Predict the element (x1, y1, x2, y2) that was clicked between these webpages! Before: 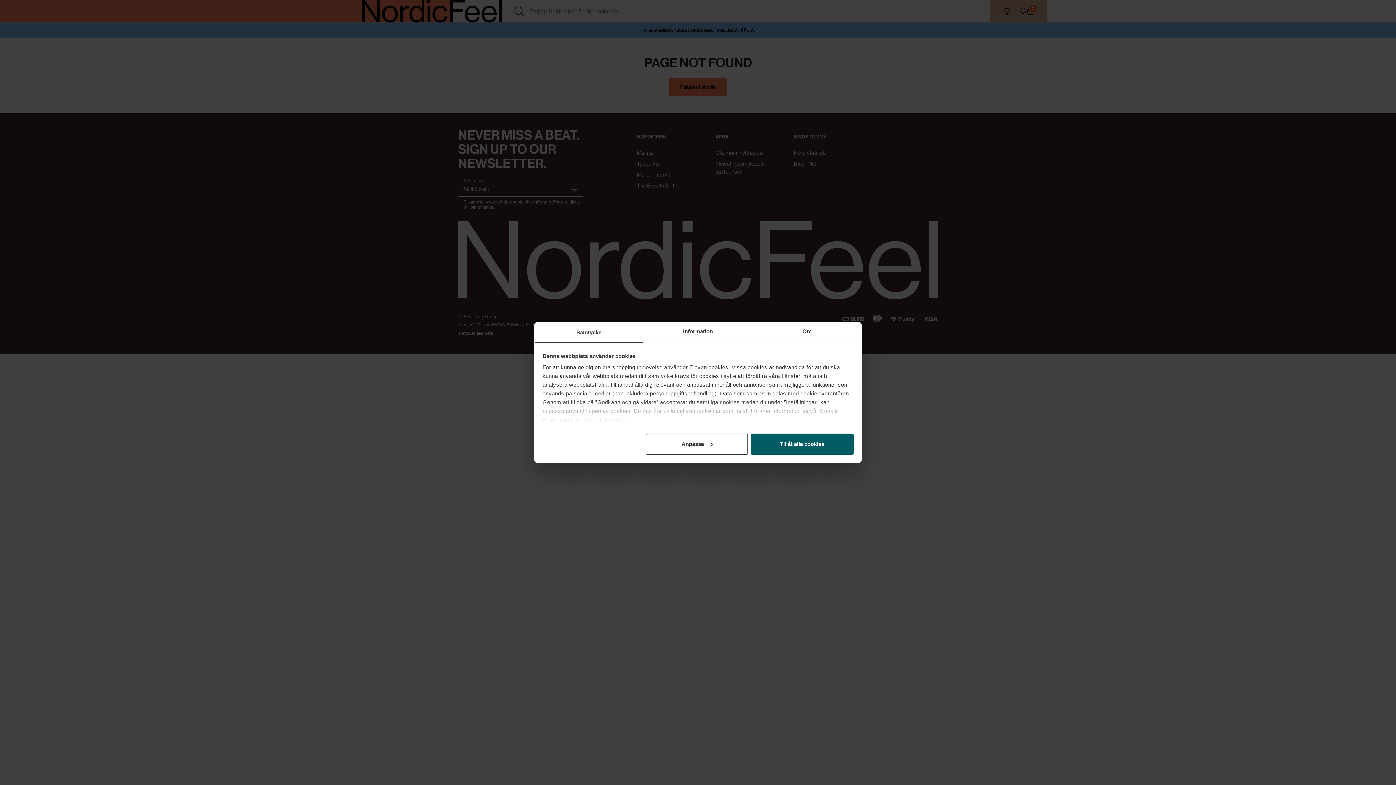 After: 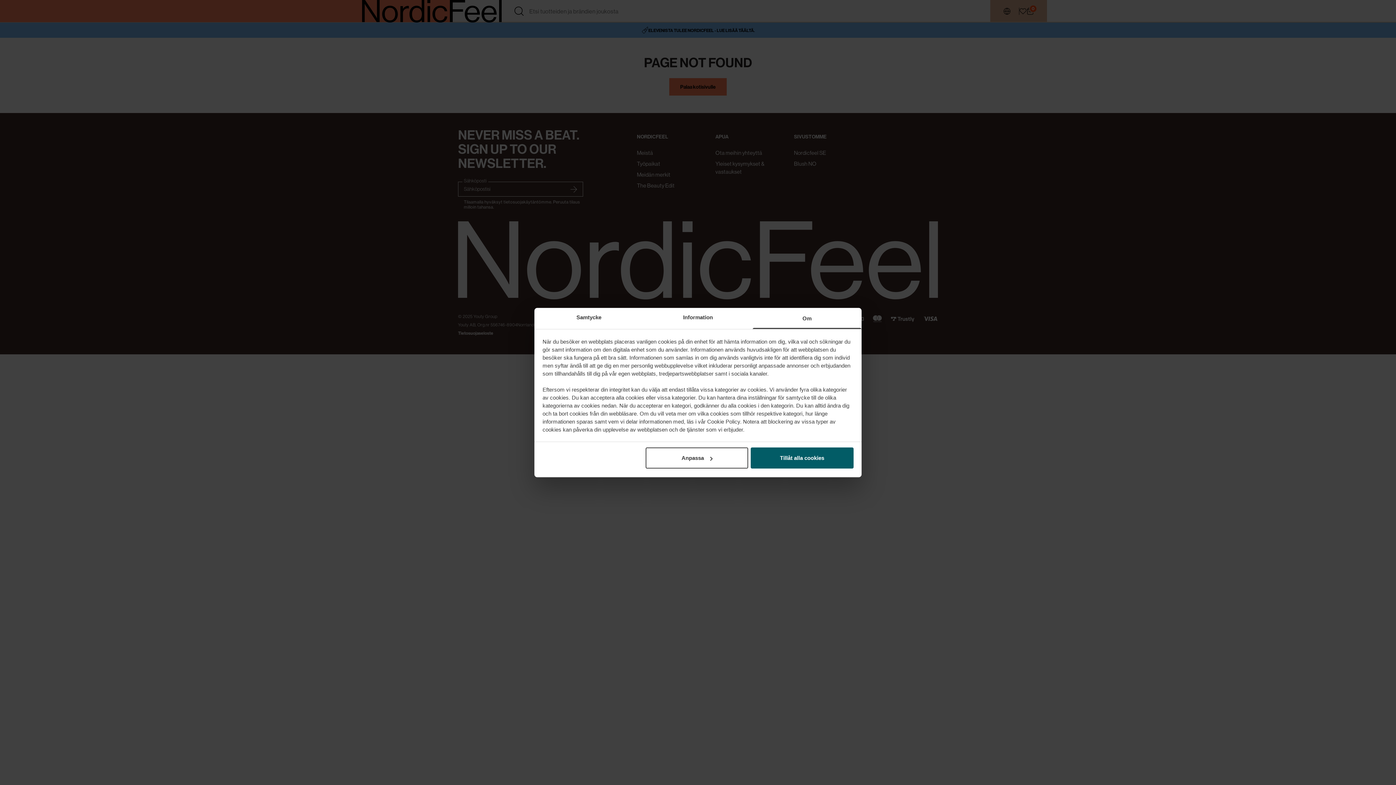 Action: bbox: (752, 322, 861, 343) label: Om